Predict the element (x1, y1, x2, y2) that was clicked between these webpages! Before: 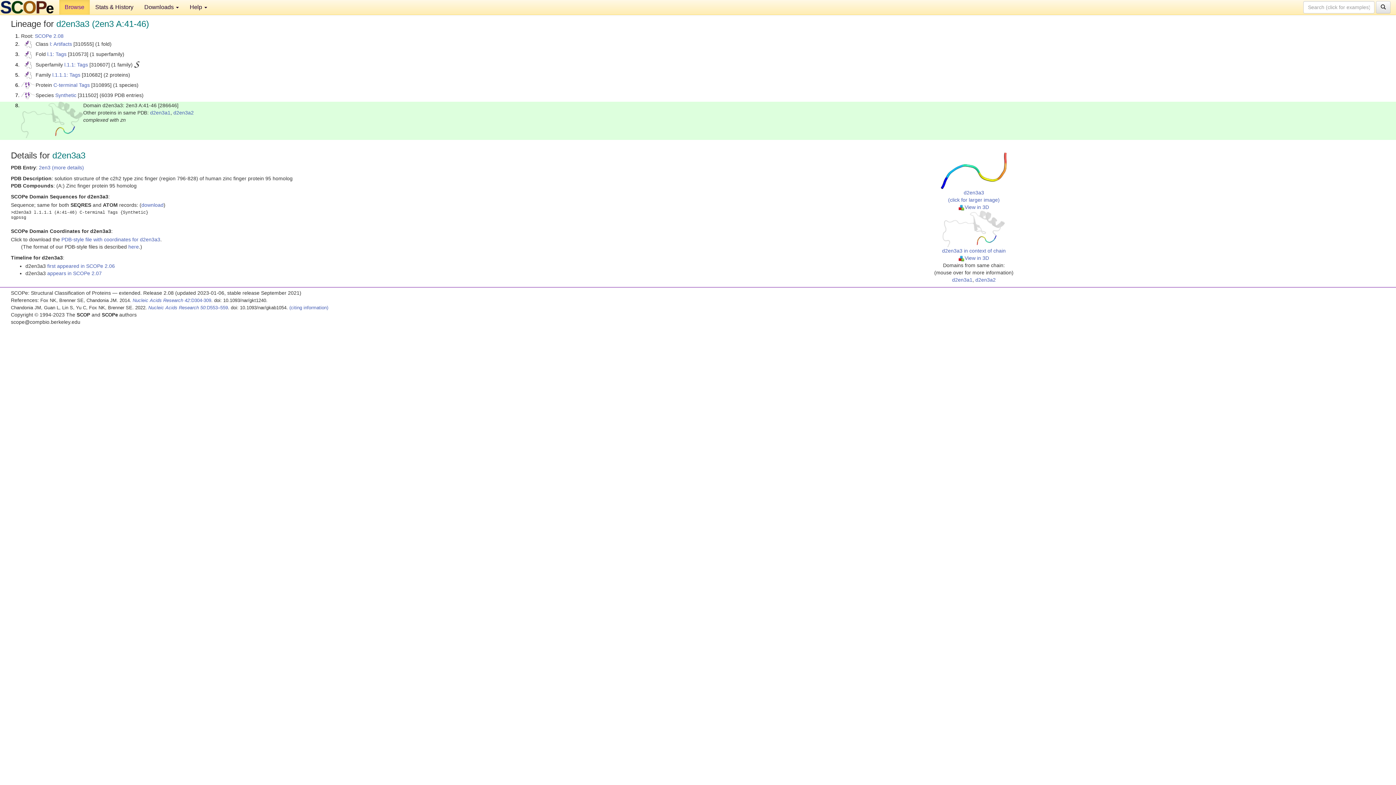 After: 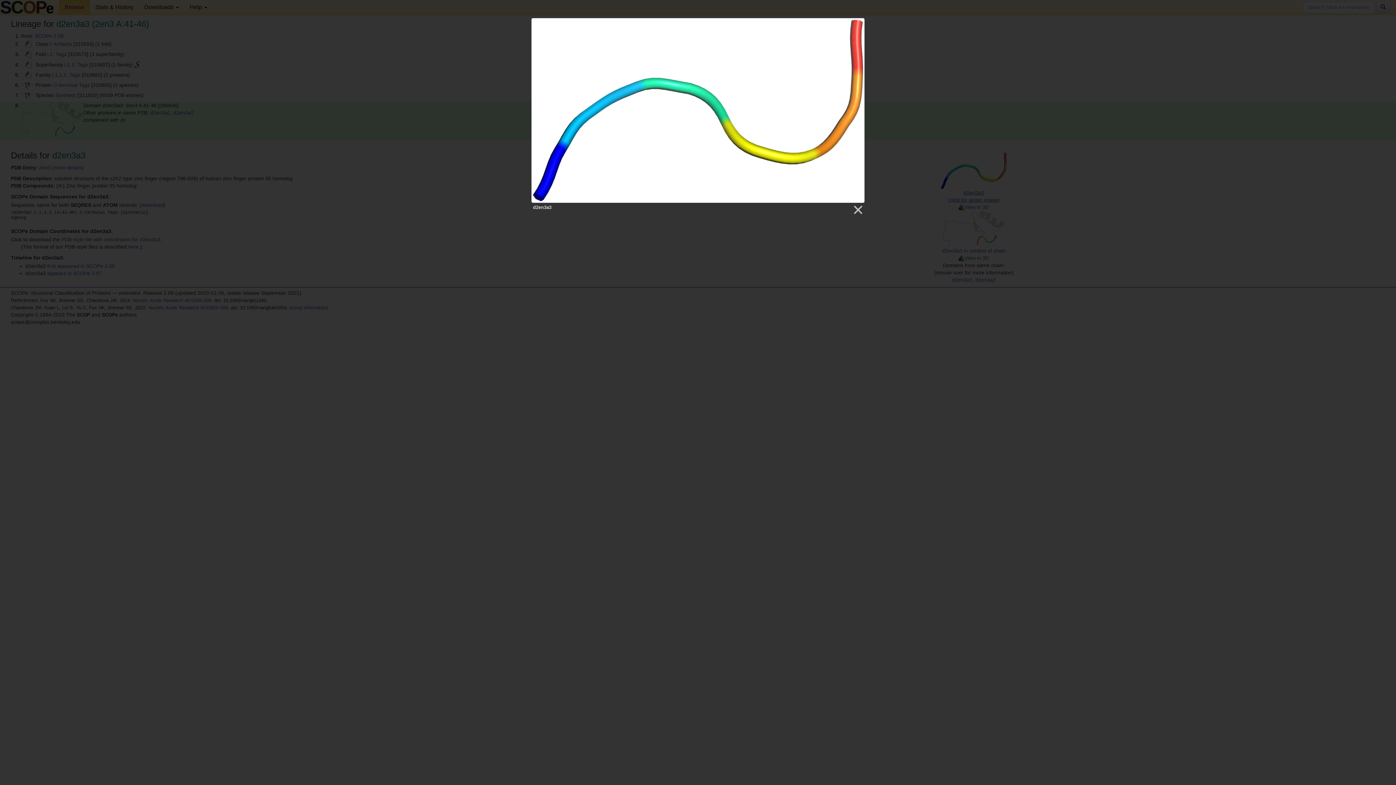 Action: label: 
d2en3a3
(click for larger image)
 bbox: (941, 167, 1007, 202)